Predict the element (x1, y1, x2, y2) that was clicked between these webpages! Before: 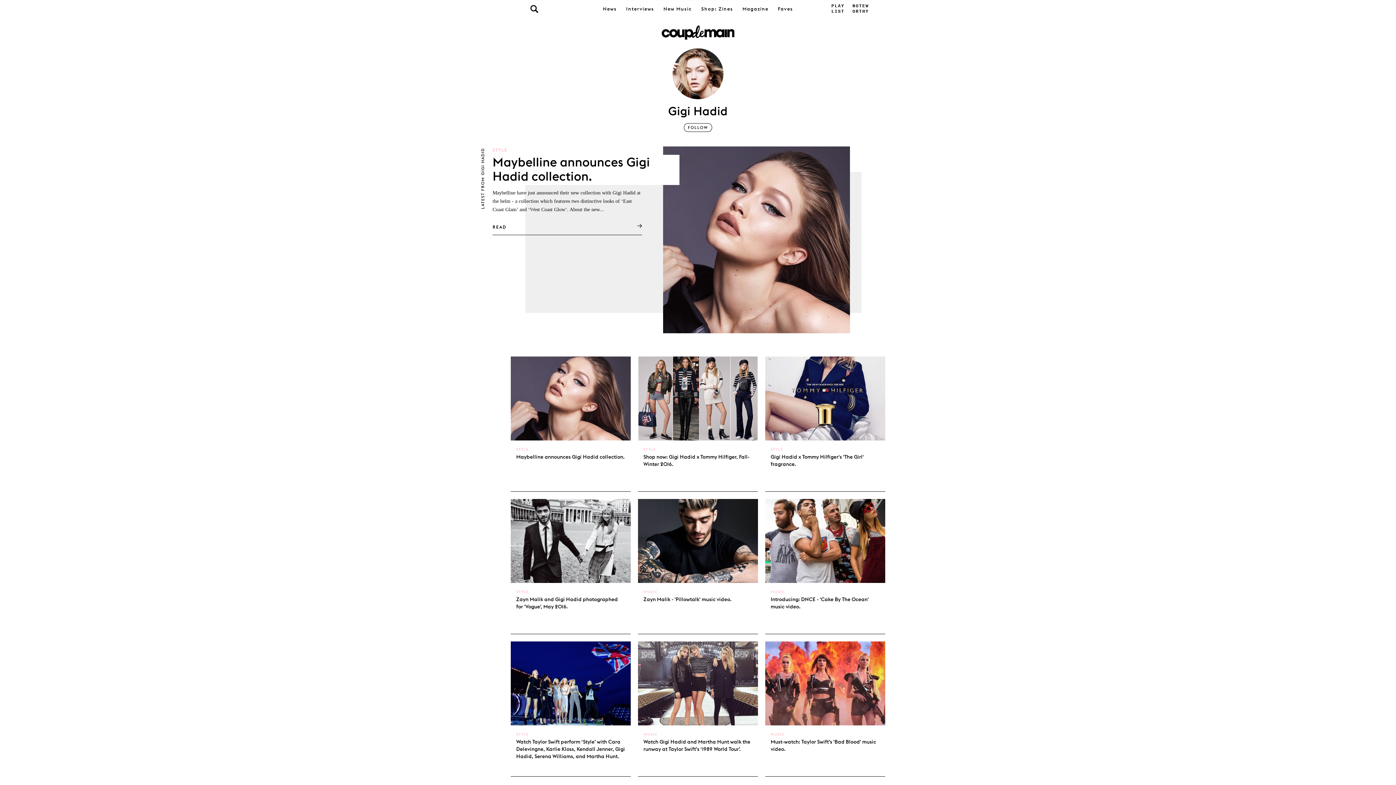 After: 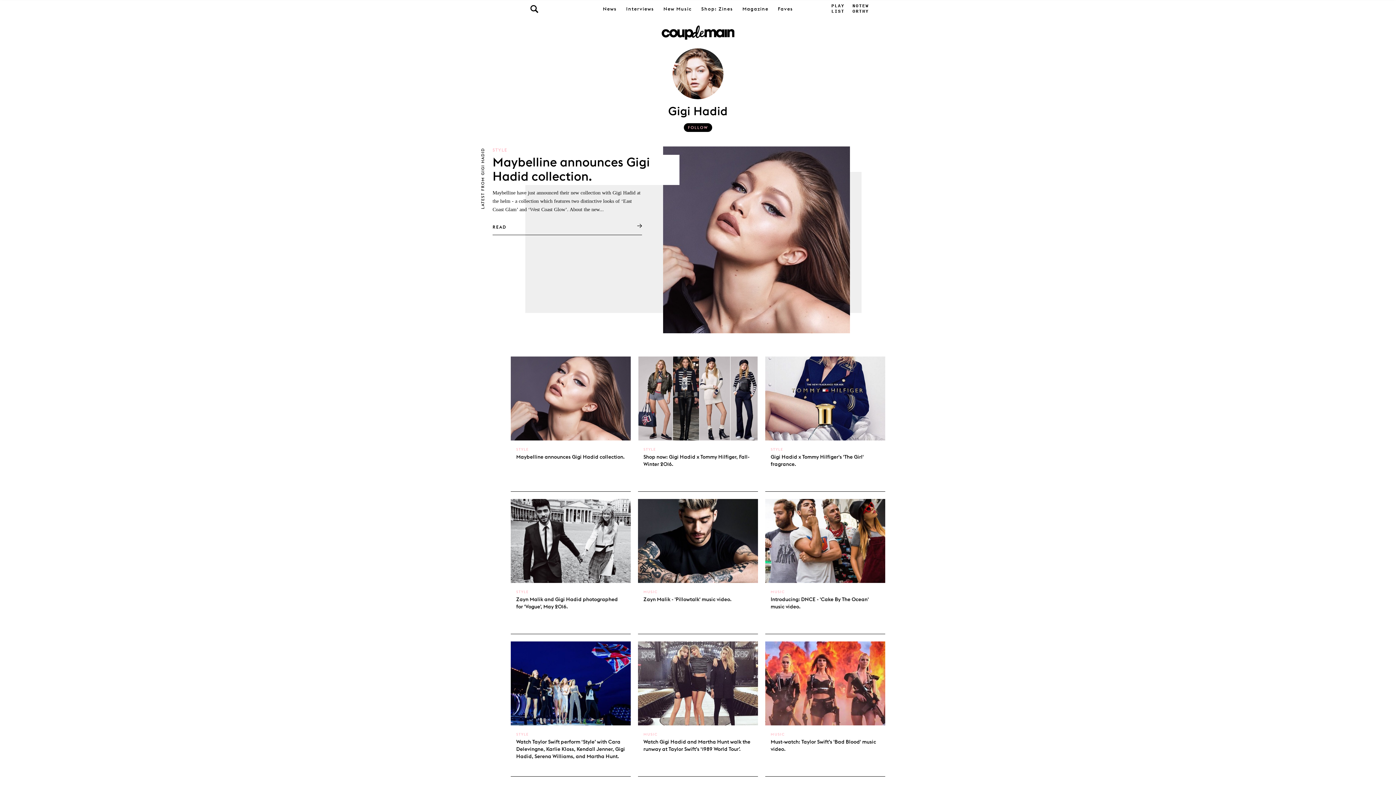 Action: bbox: (684, 123, 712, 131) label: FOLLOW